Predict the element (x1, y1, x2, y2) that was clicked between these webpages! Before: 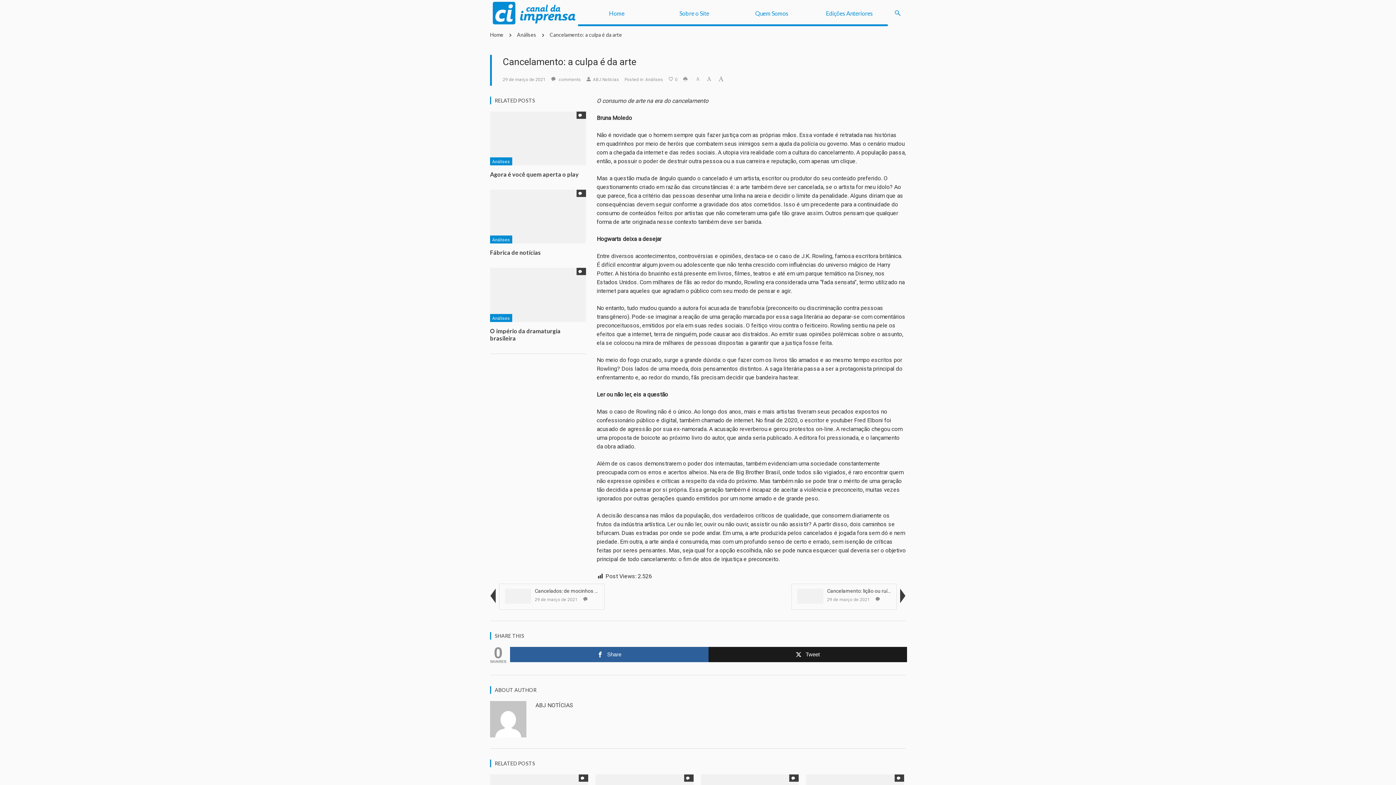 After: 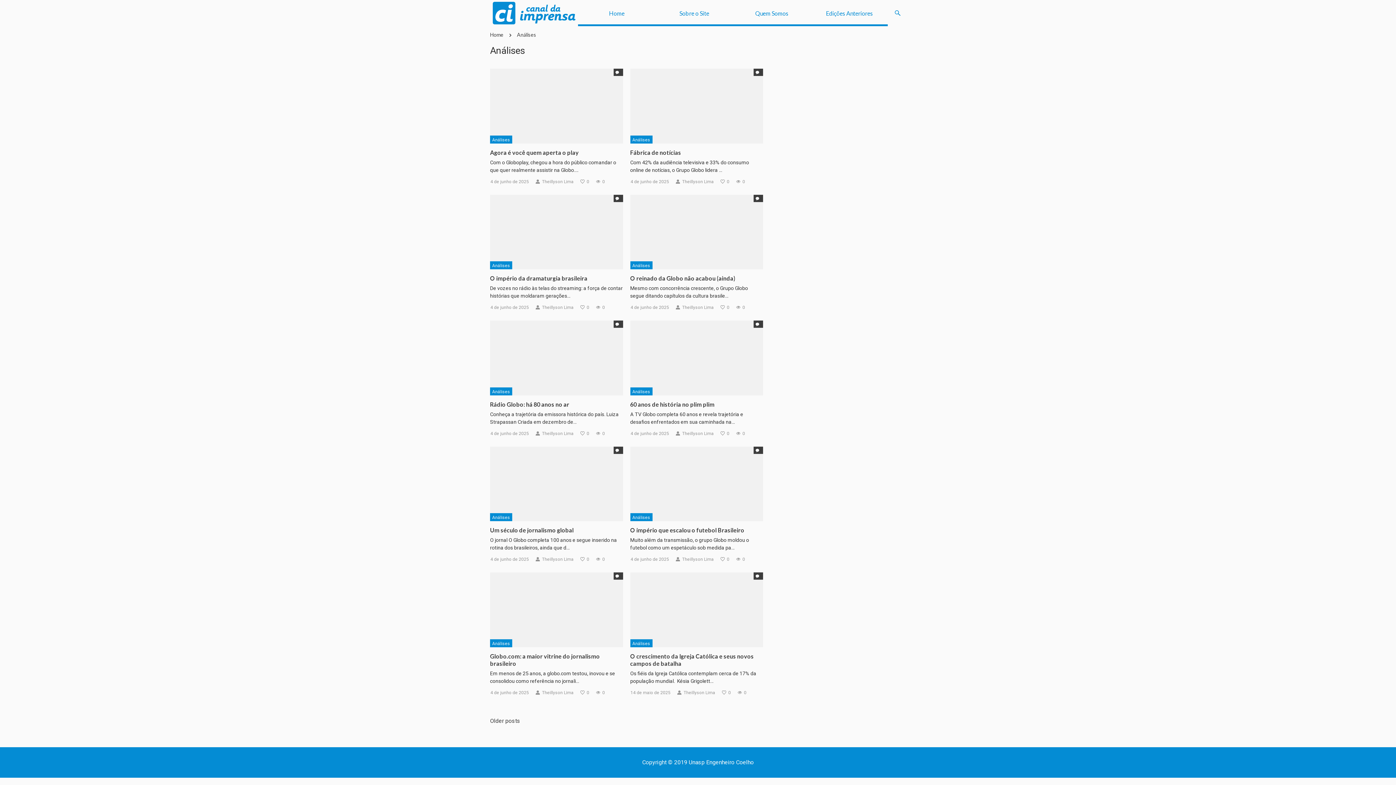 Action: bbox: (517, 30, 549, 39) label: Análises